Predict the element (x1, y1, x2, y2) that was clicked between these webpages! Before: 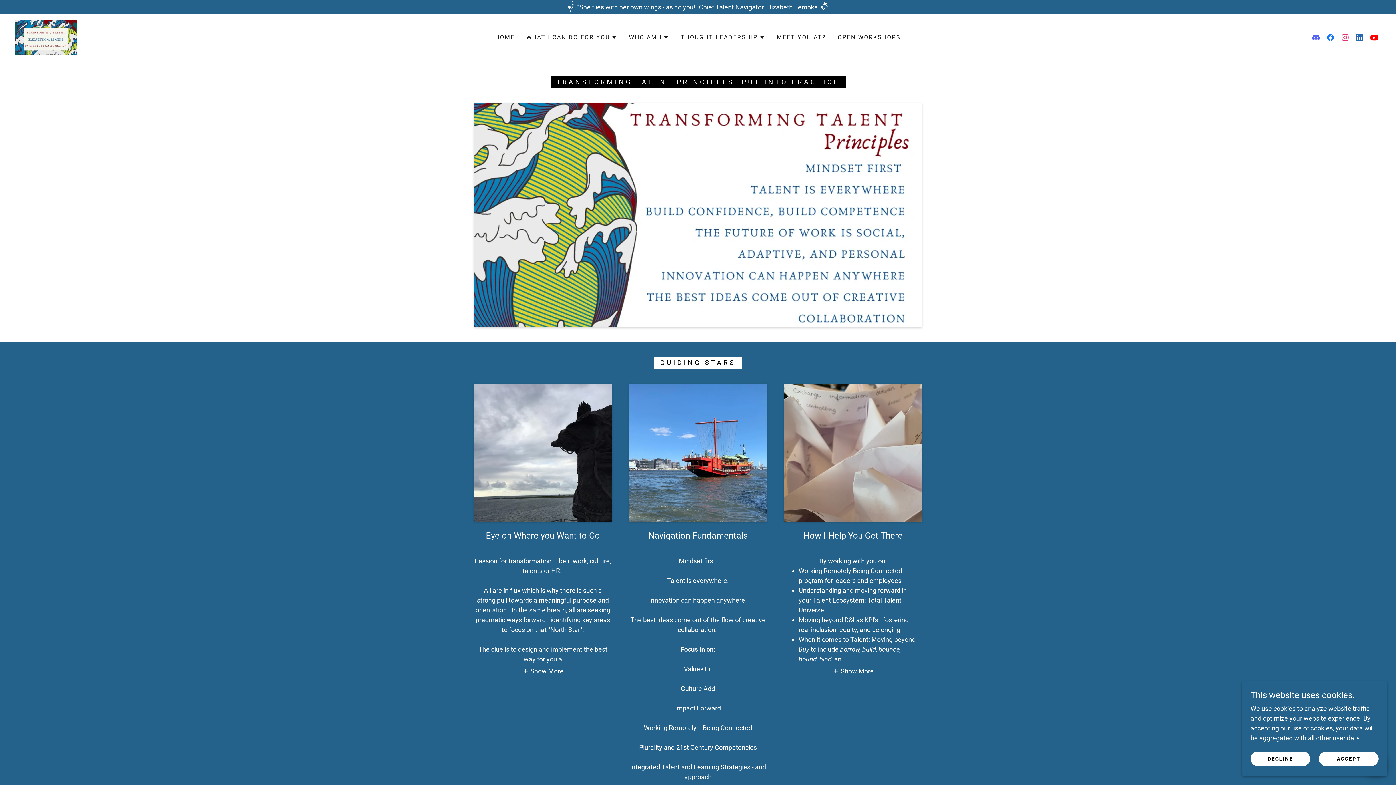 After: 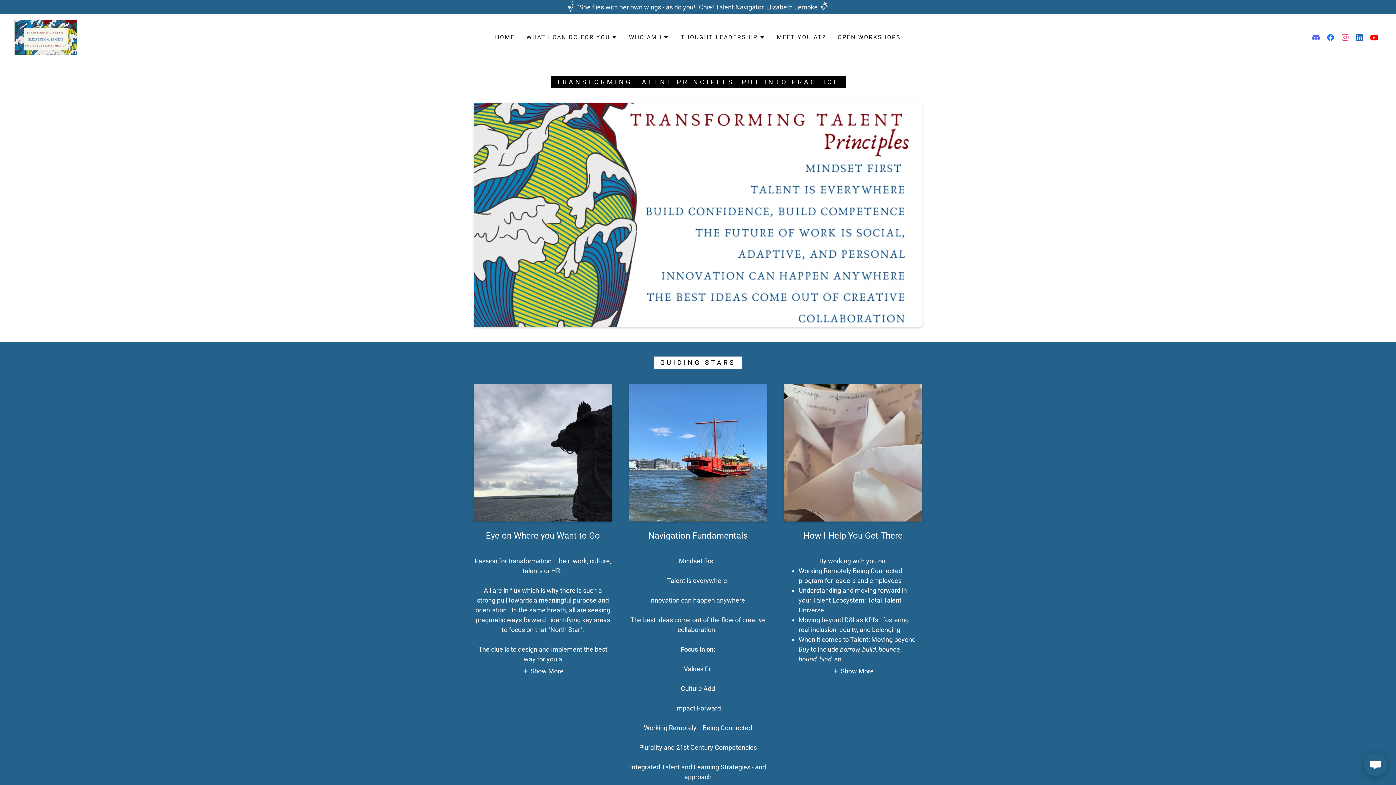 Action: bbox: (1250, 752, 1310, 766) label: DECLINE